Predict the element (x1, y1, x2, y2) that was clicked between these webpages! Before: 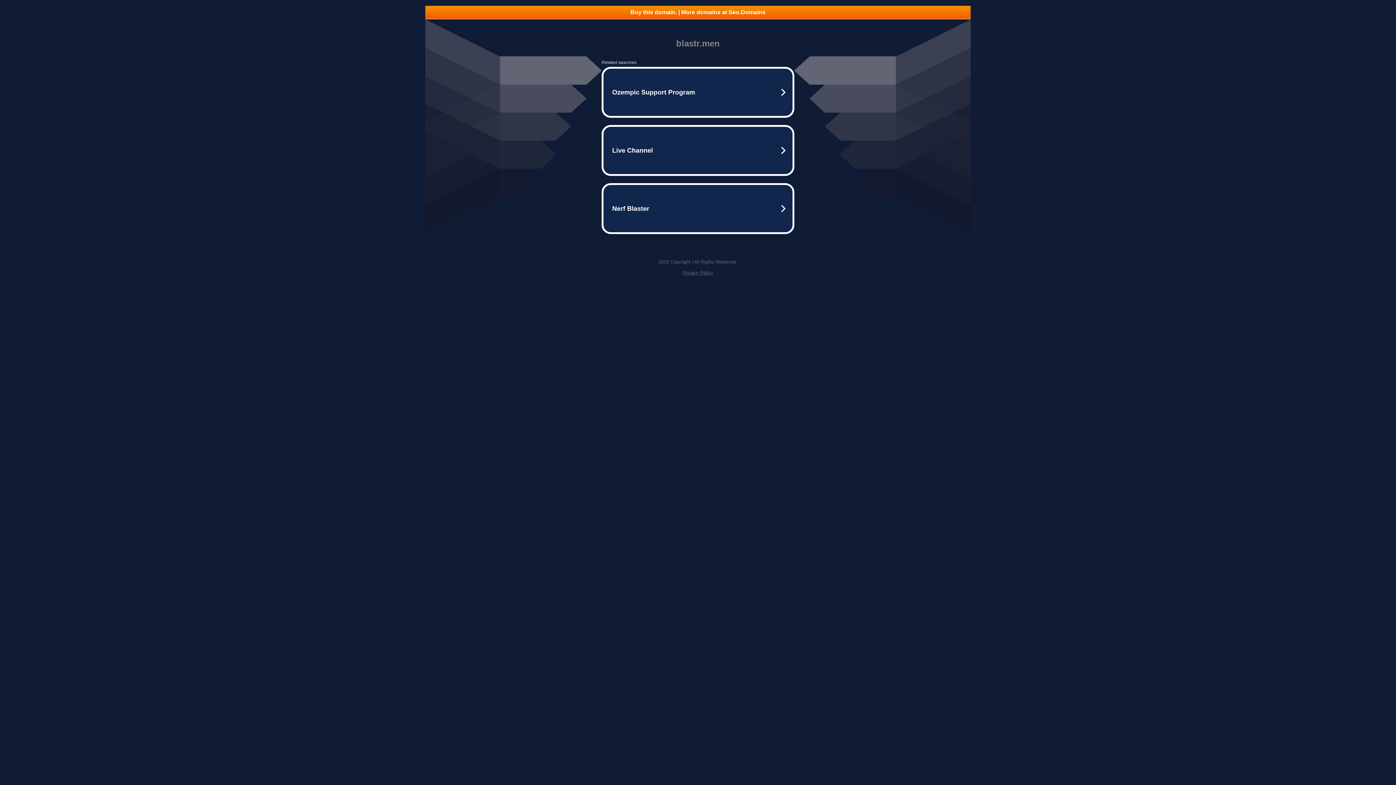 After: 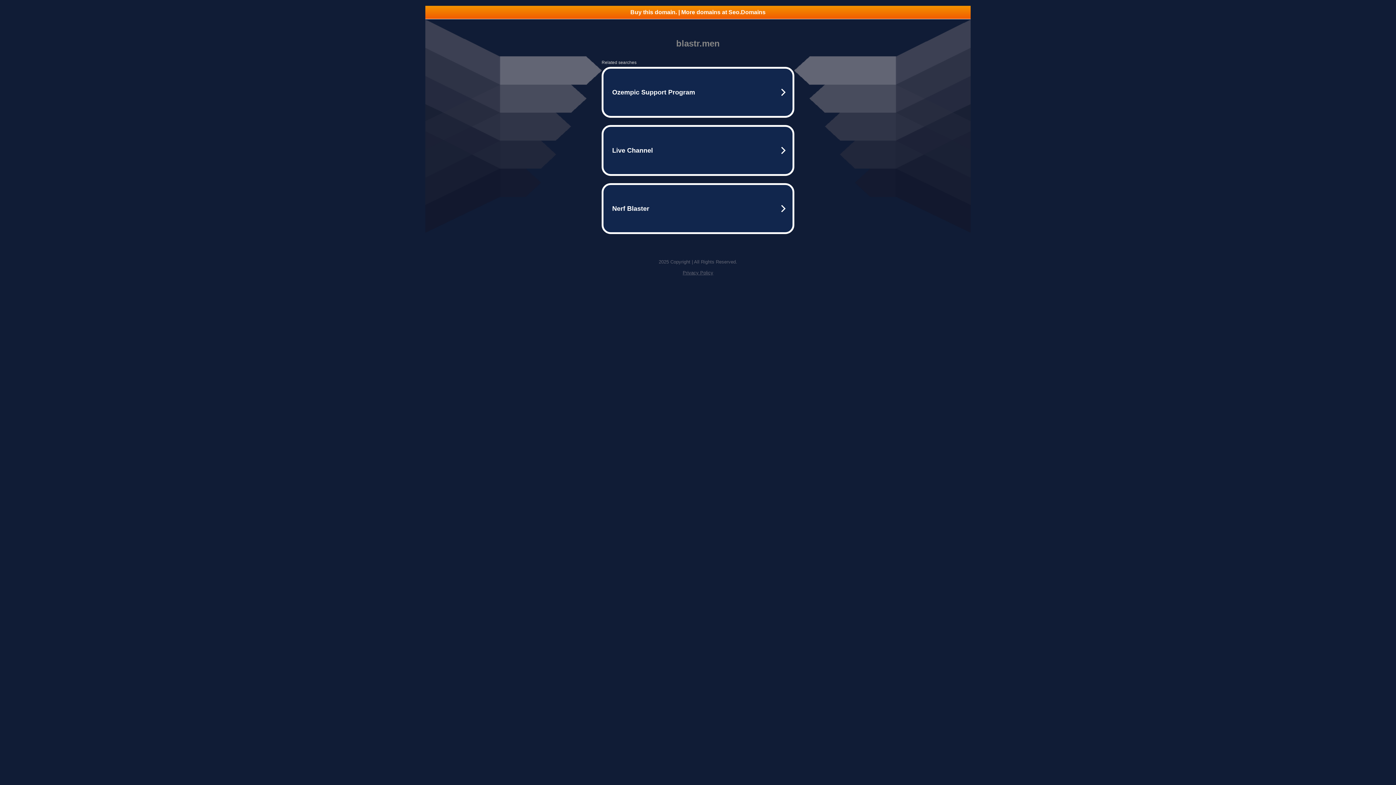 Action: bbox: (682, 270, 713, 275) label: Privacy Policy